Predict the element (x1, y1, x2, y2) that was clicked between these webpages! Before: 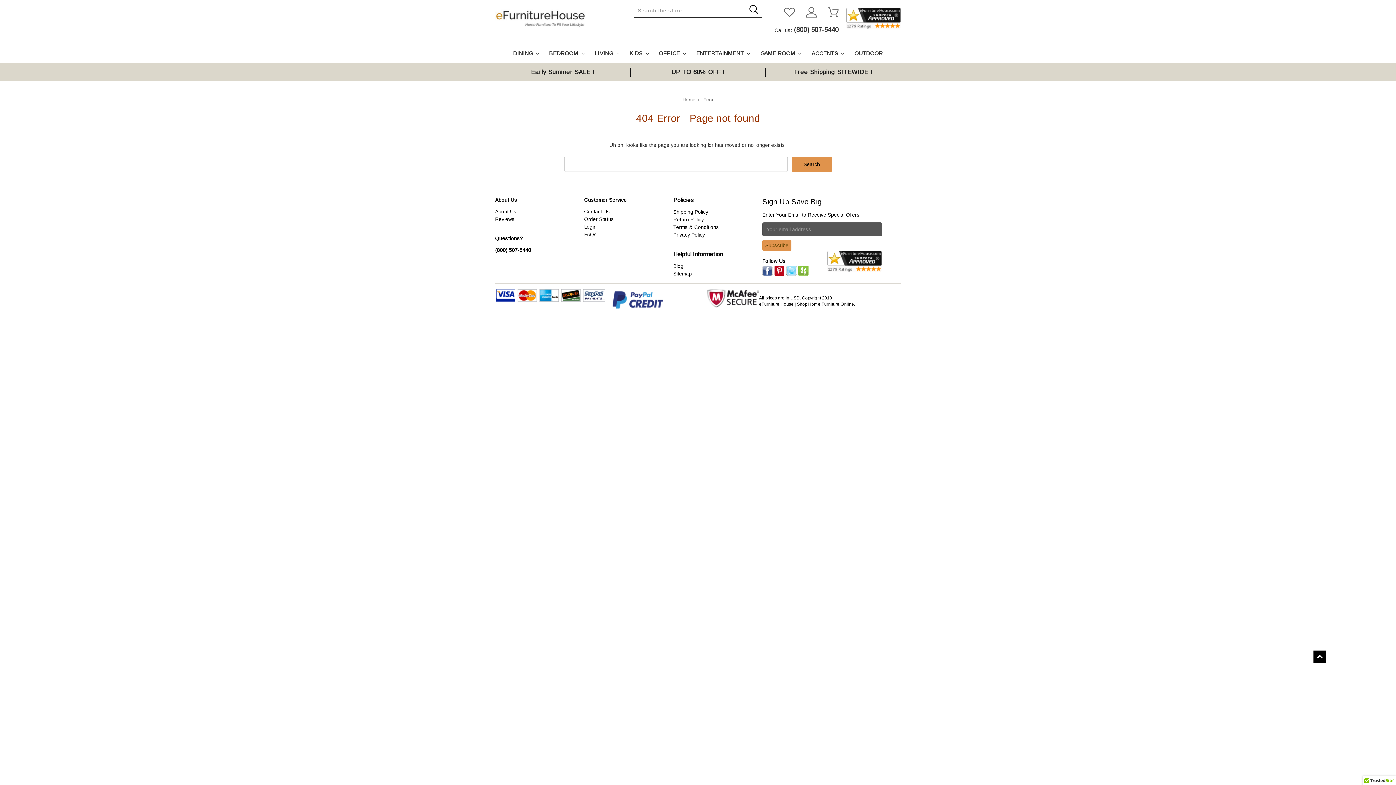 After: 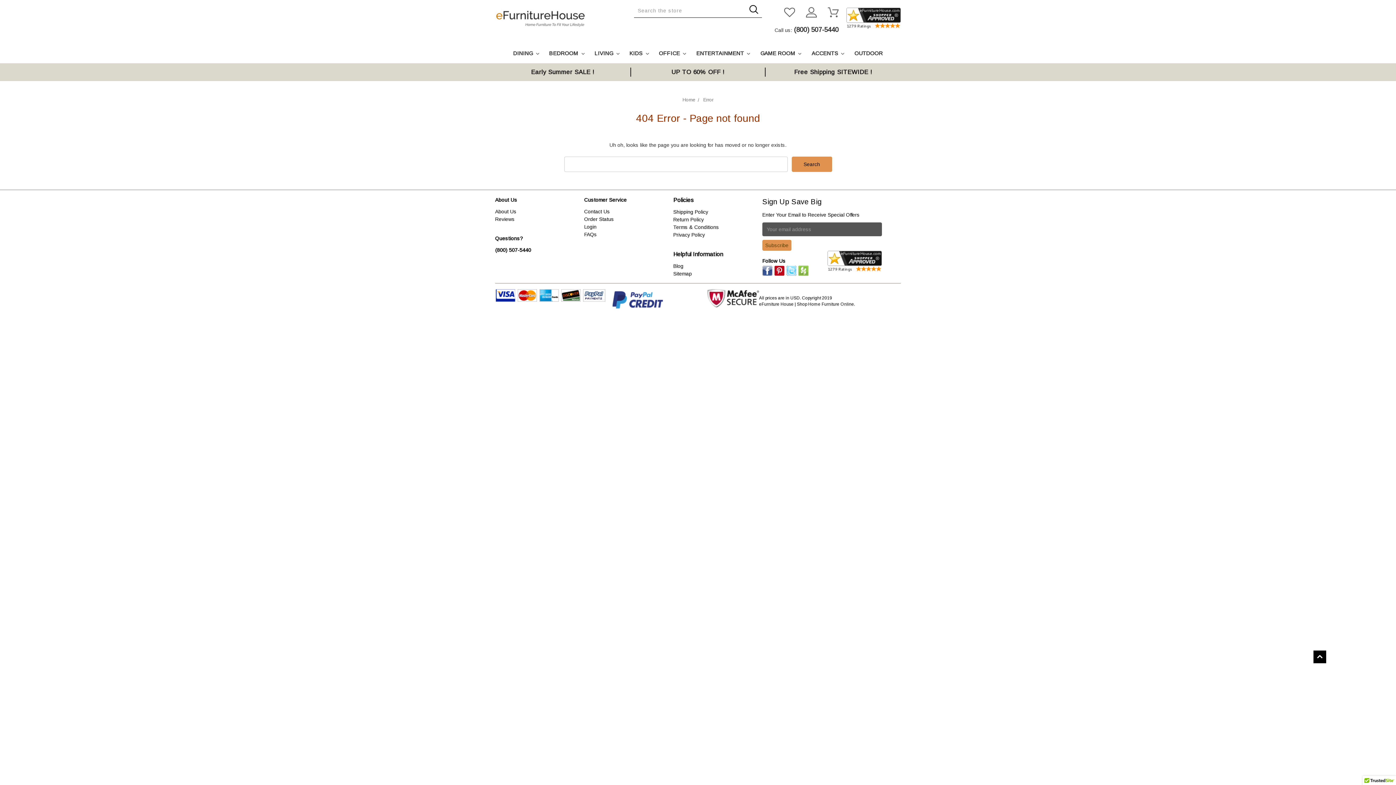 Action: bbox: (634, 22, 638, 23)